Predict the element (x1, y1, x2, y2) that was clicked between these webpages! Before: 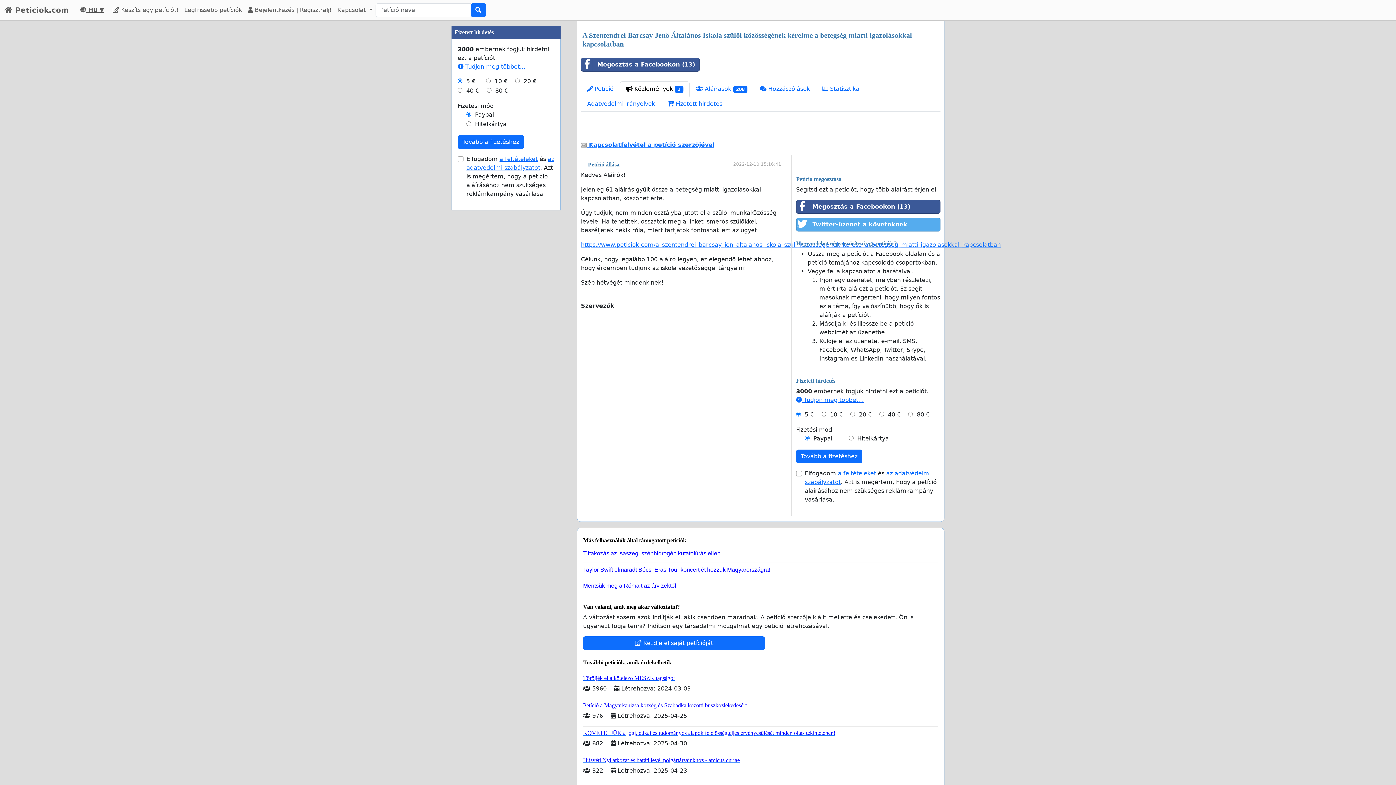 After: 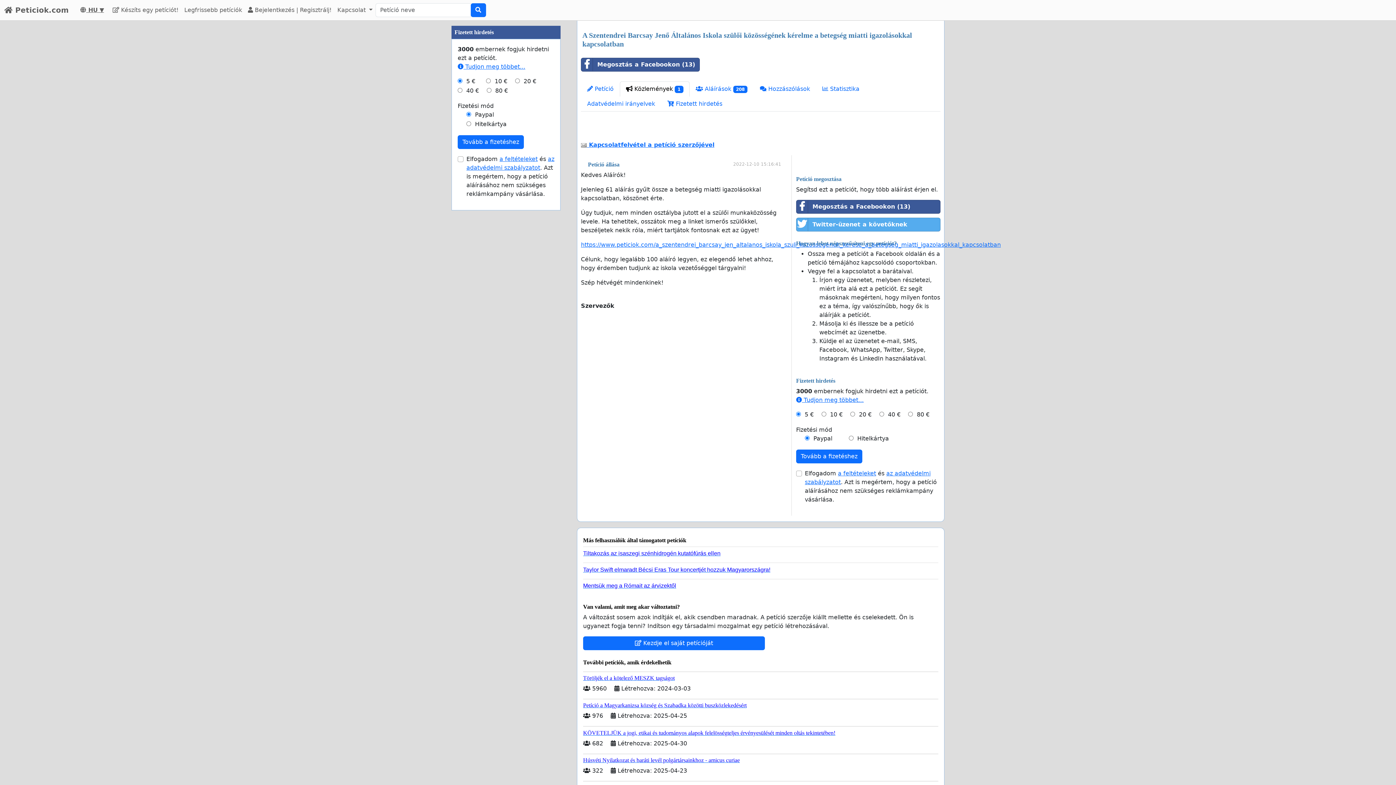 Action: label:  Közlemények 1 bbox: (620, 81, 689, 96)